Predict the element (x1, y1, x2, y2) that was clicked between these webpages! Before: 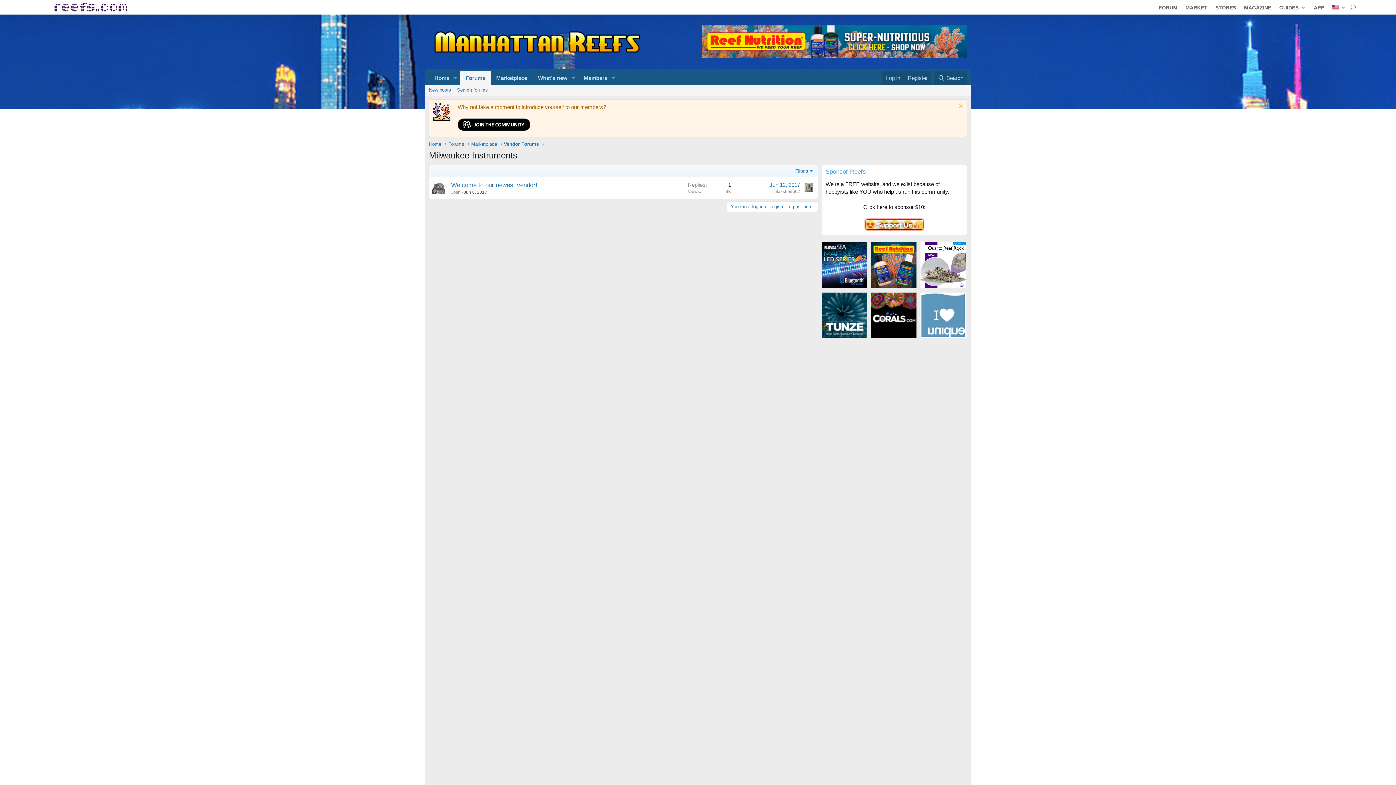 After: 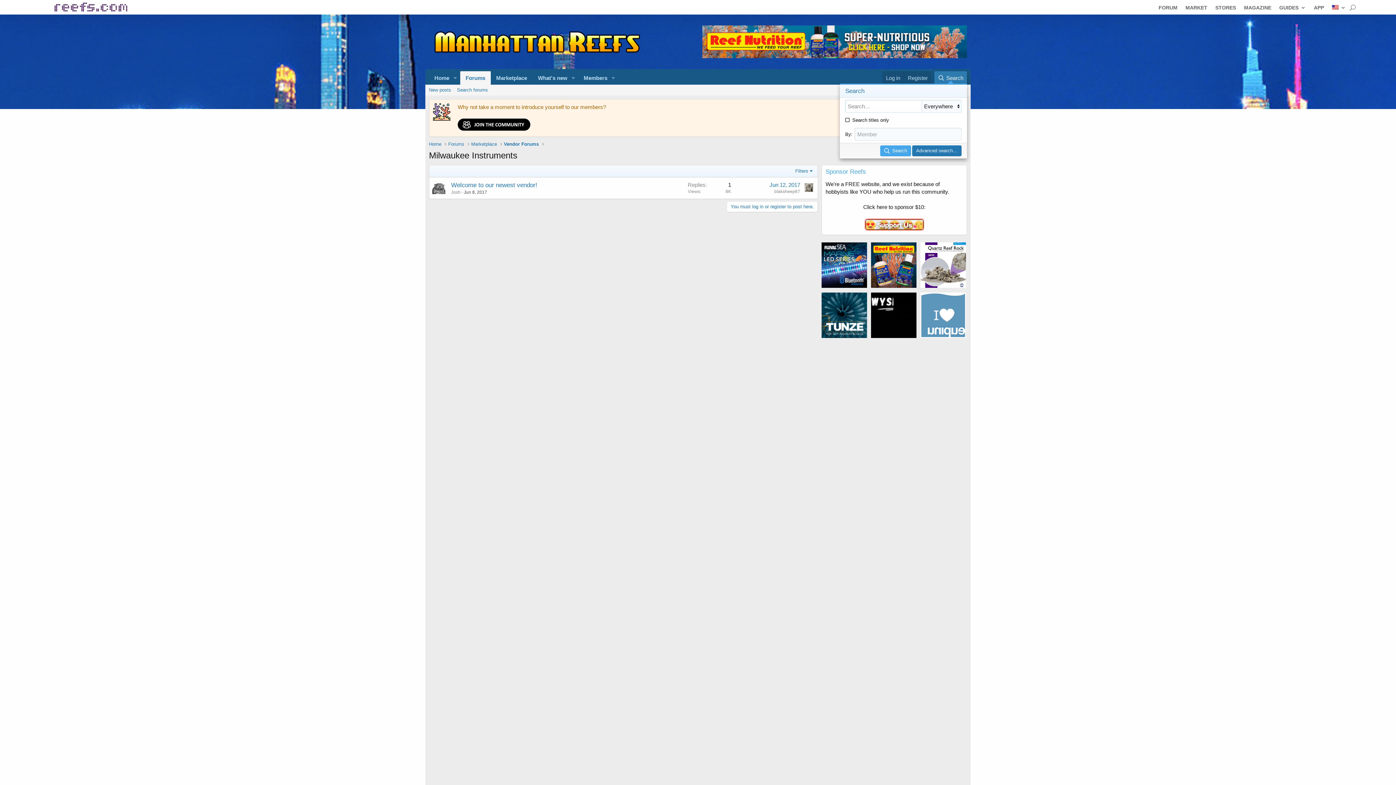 Action: bbox: (934, 71, 967, 84) label: Search